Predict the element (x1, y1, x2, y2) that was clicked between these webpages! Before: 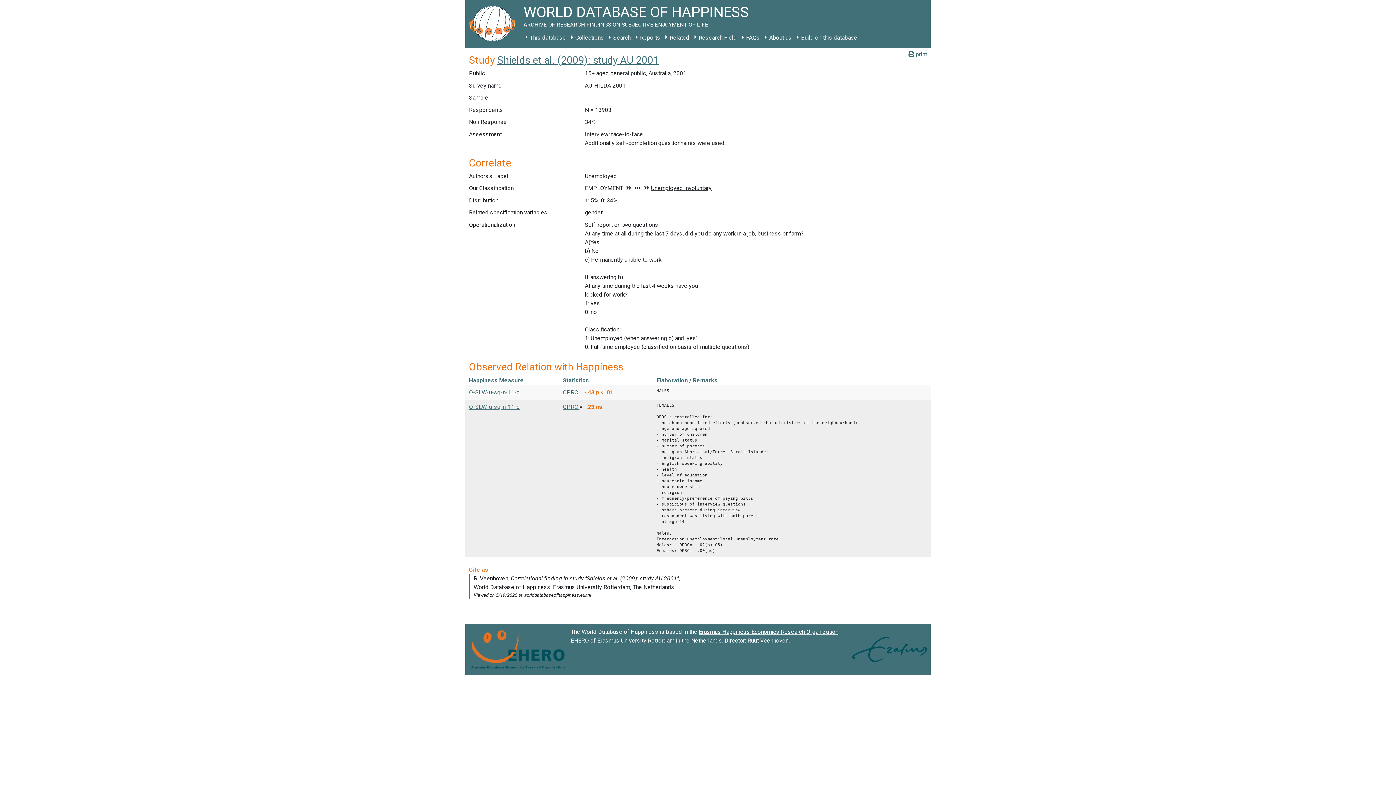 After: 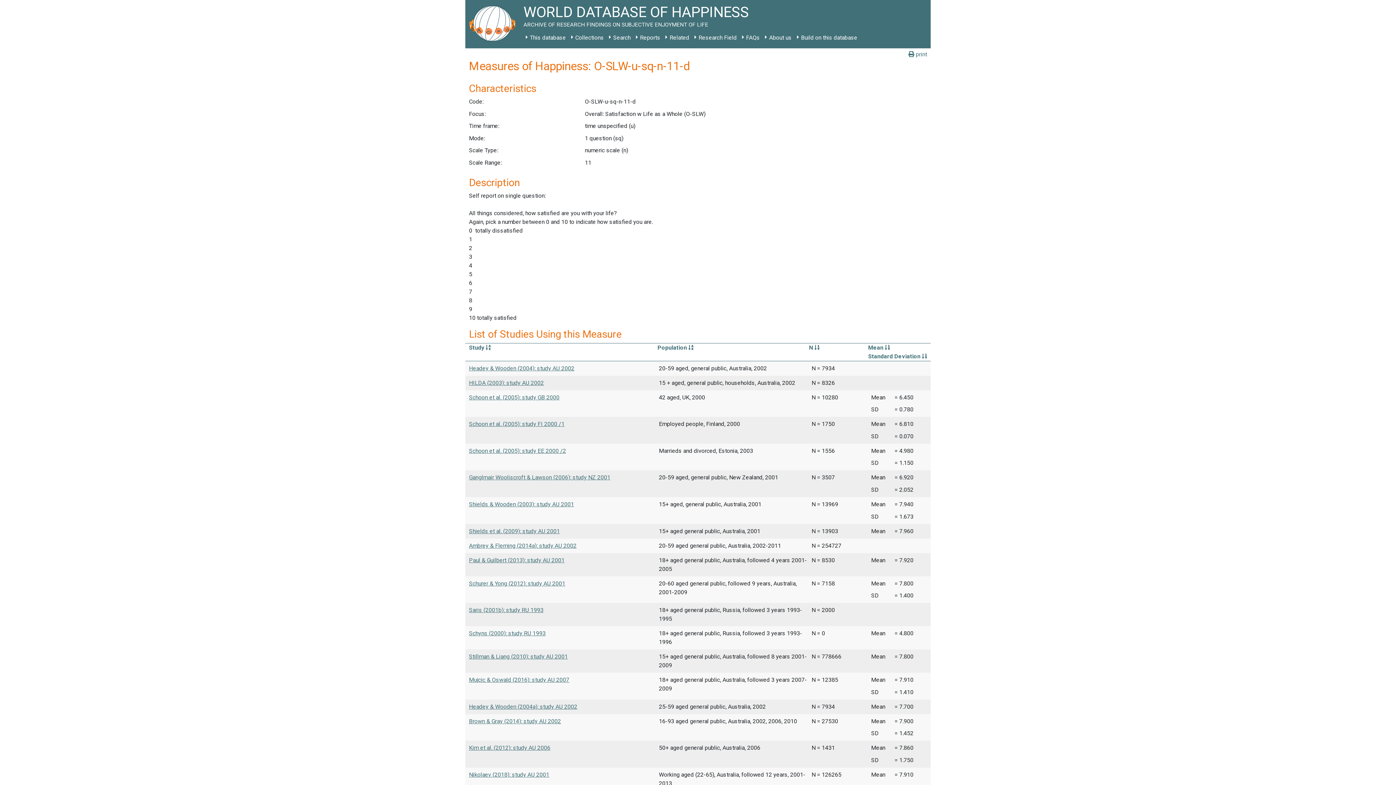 Action: bbox: (469, 403, 520, 410) label: O-SLW-u-sq-n-11-d